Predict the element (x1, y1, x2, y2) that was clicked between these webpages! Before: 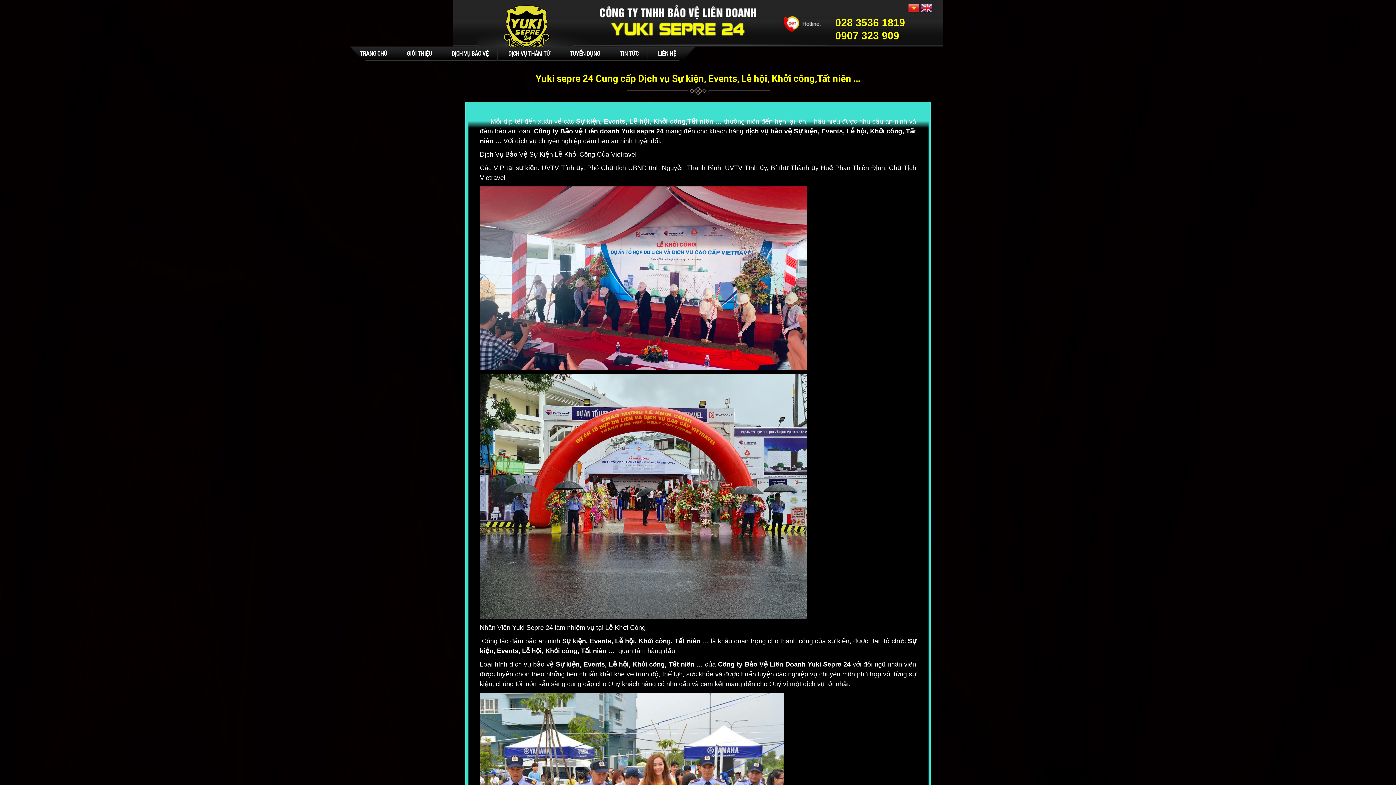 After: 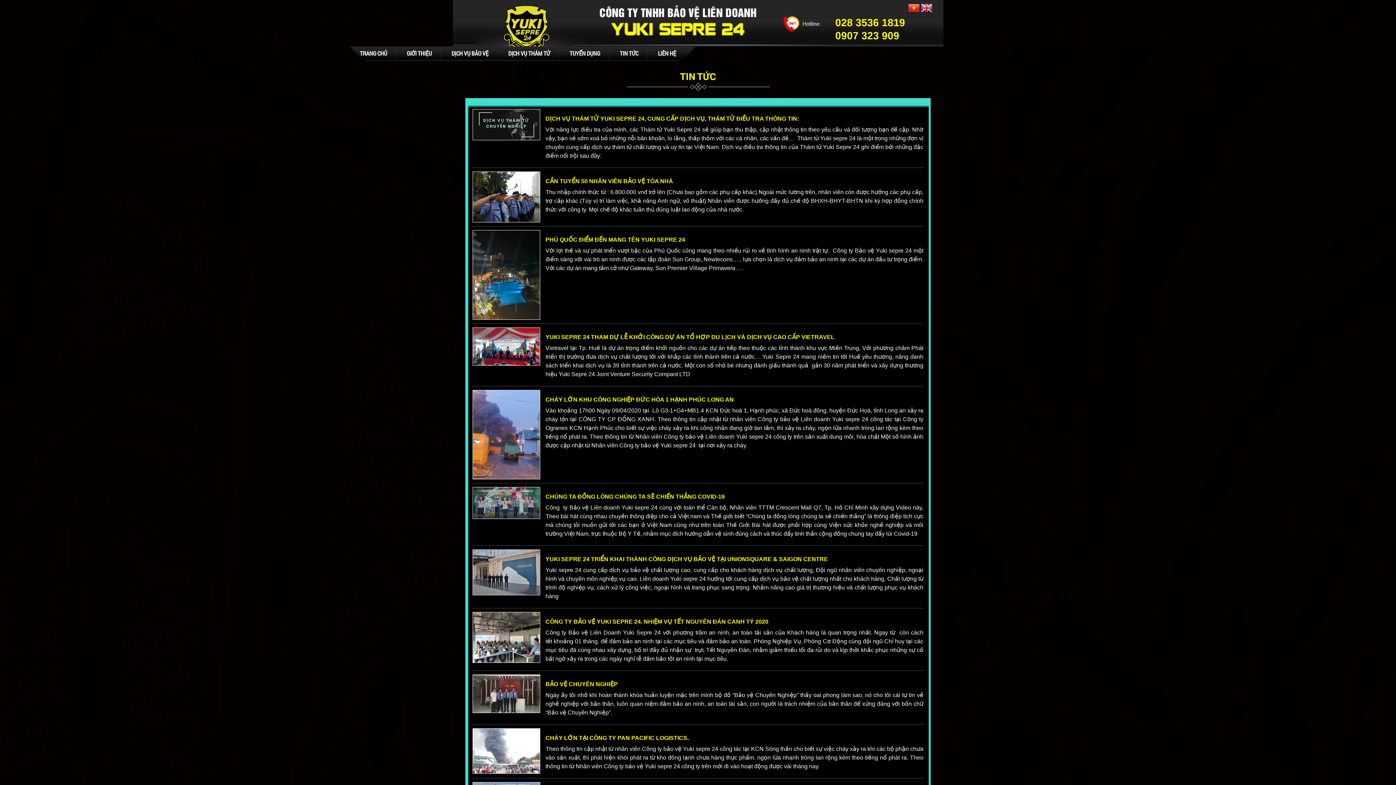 Action: label: TIN TỨC bbox: (610, 46, 647, 60)